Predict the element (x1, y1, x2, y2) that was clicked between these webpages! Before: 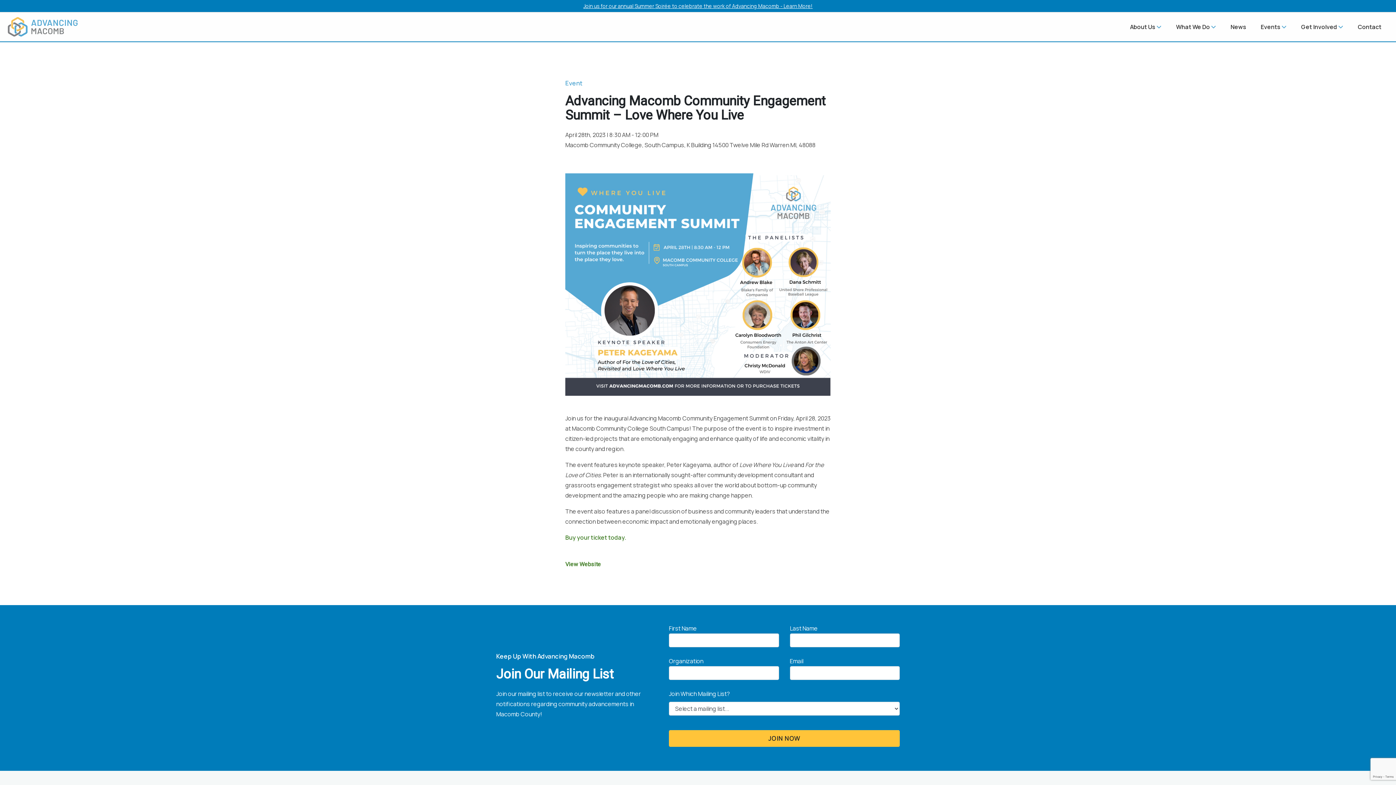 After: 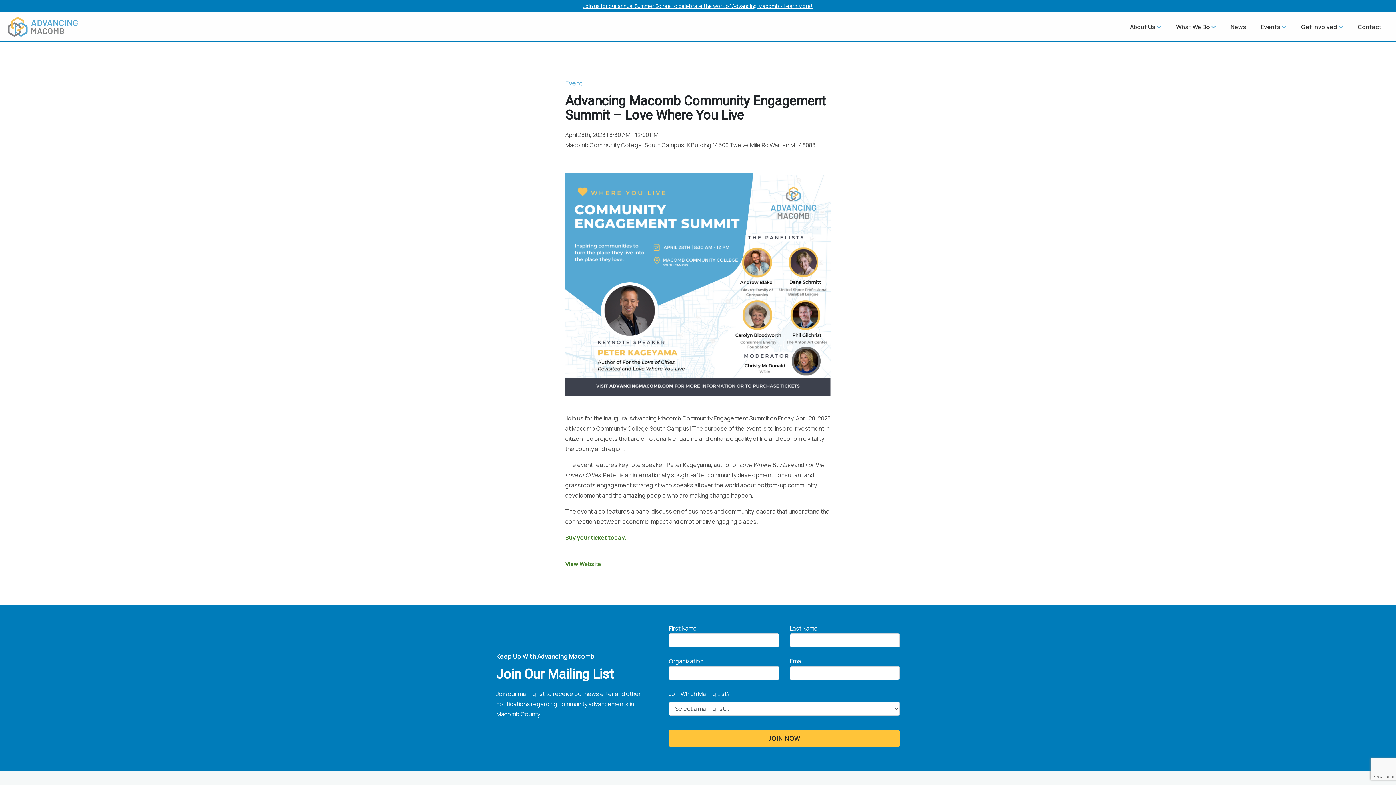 Action: label: Events  bbox: (1255, 19, 1295, 34)